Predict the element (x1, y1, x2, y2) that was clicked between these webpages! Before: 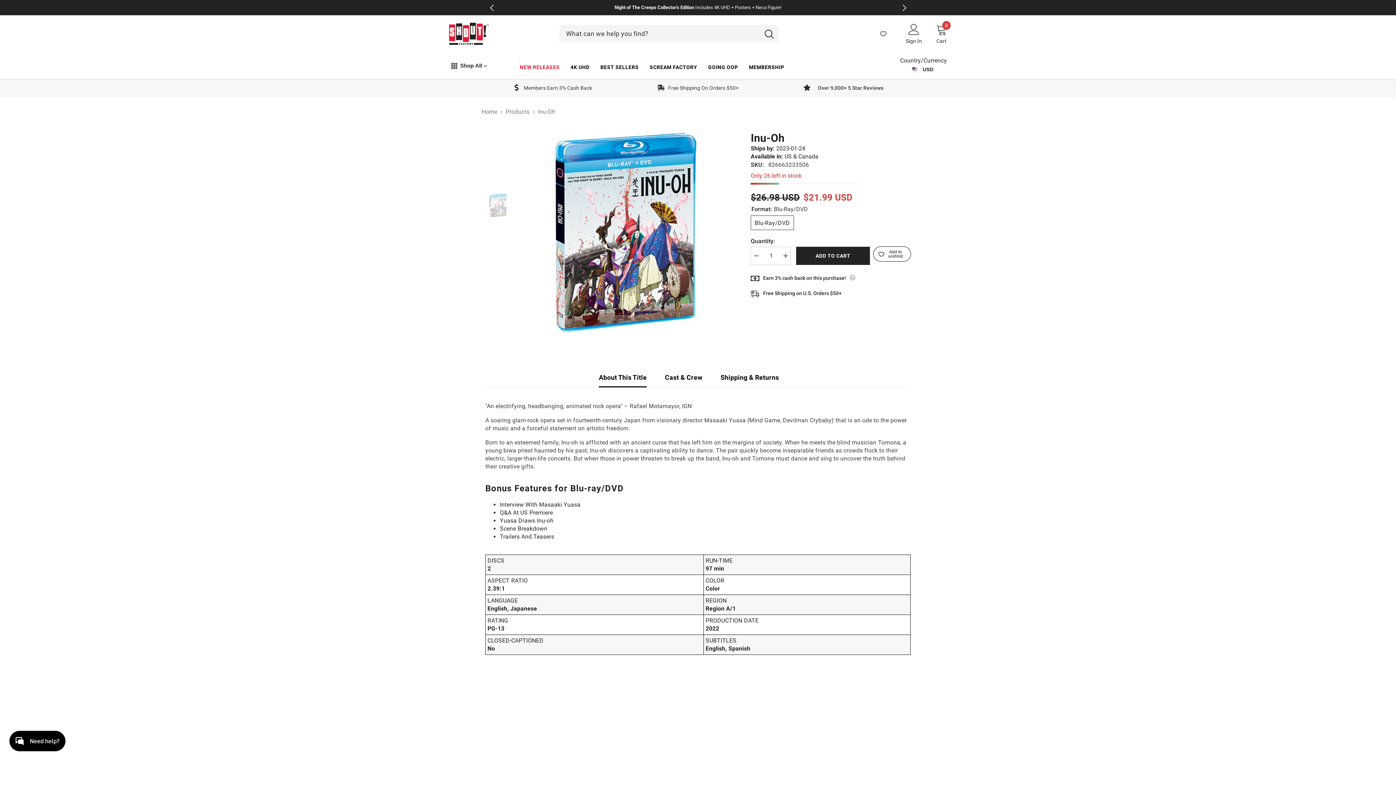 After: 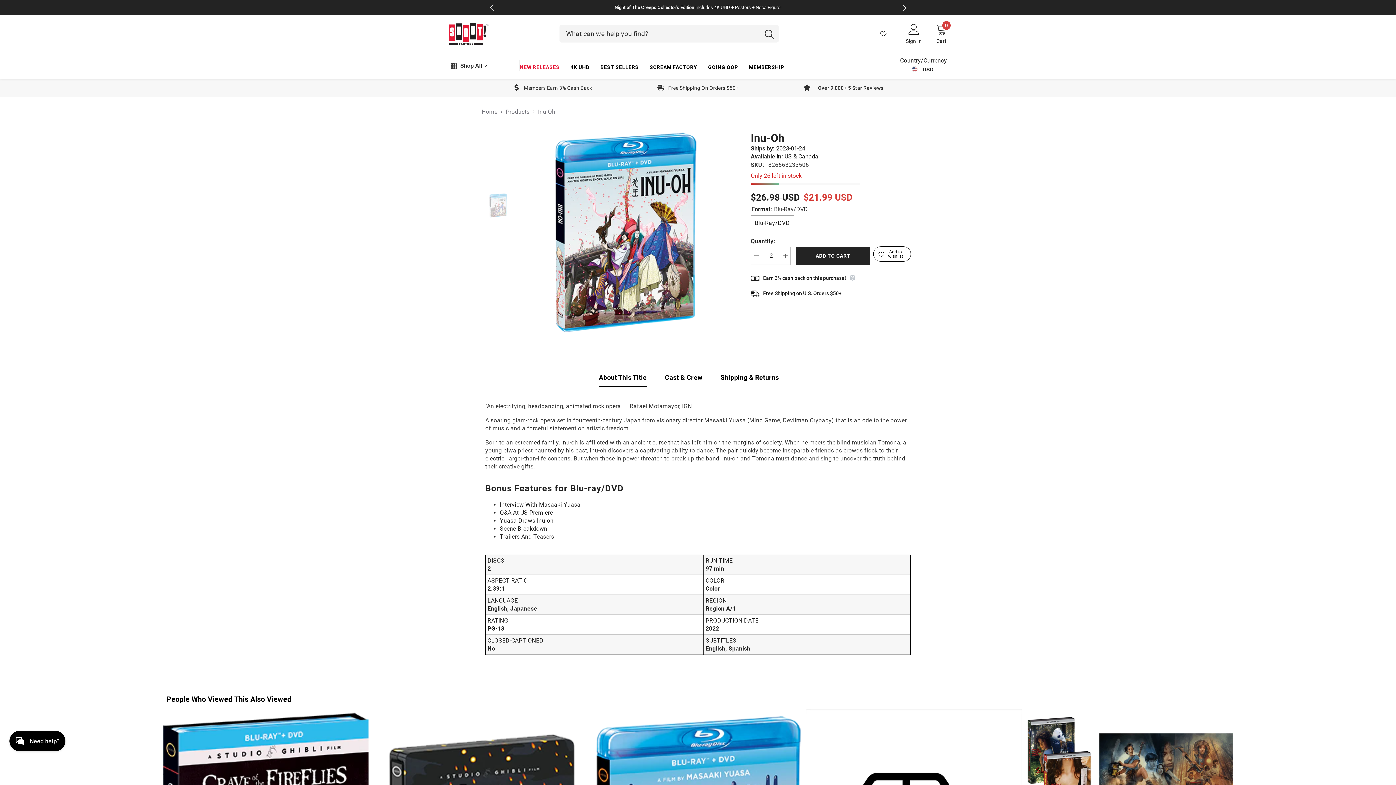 Action: bbox: (780, 246, 790, 265) label: Increase quantity for Inu-Oh